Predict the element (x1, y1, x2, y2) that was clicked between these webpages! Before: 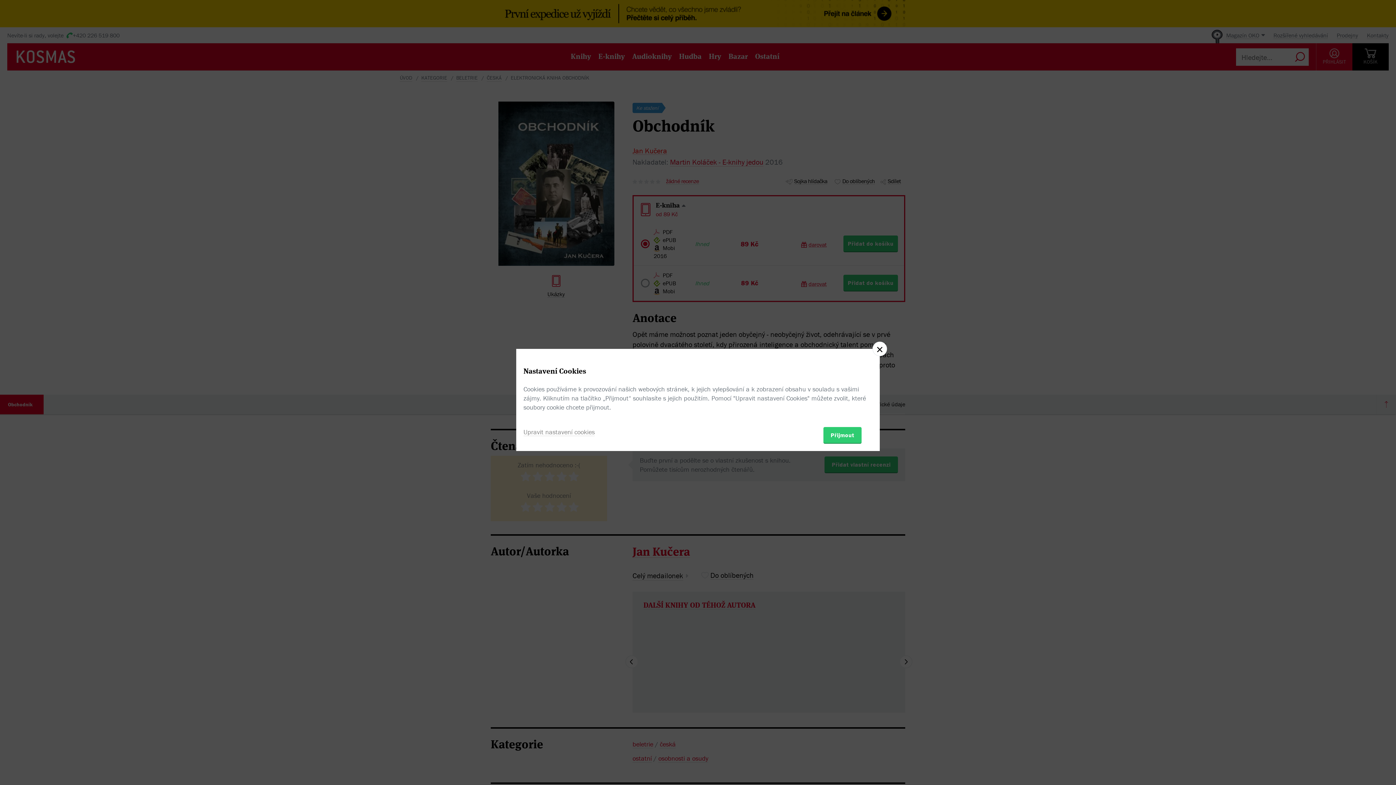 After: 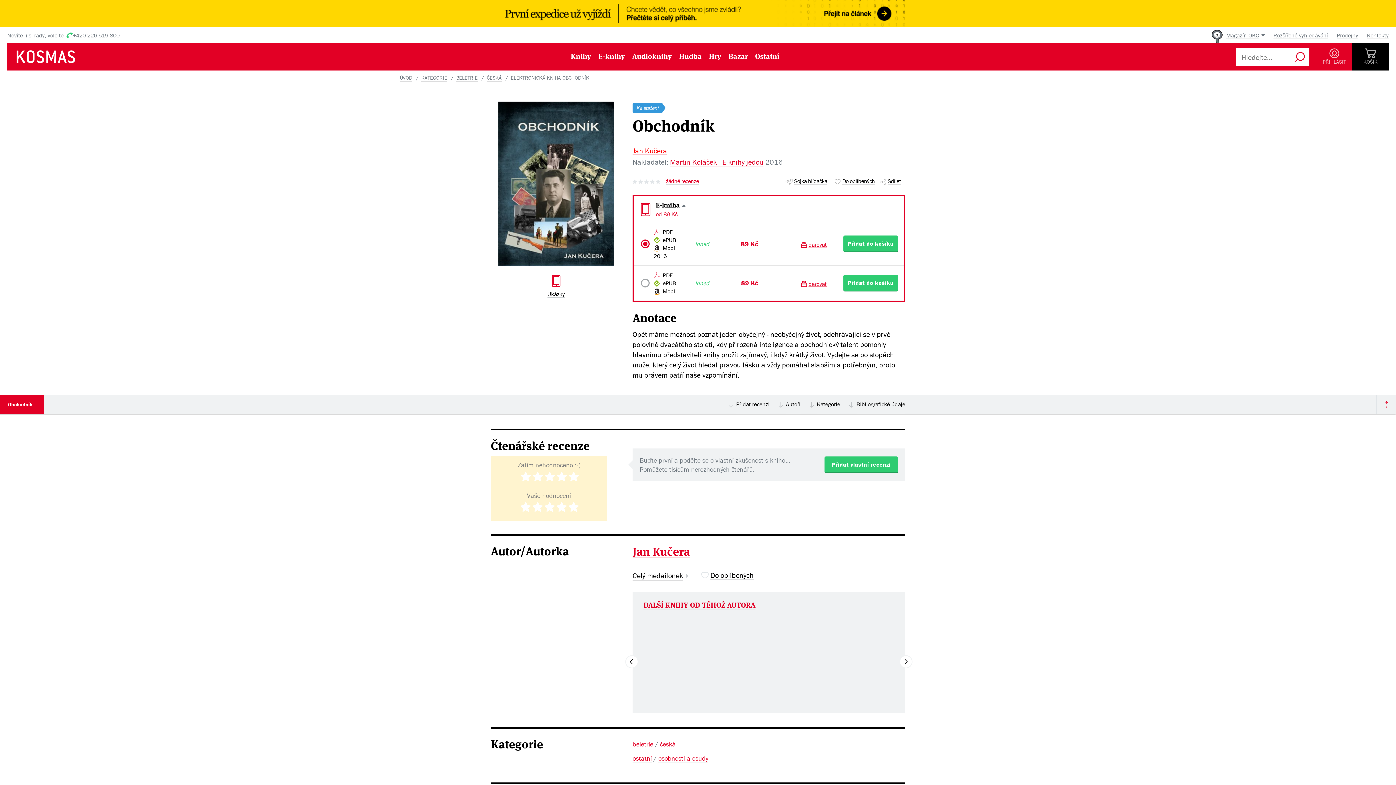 Action: label: Přijmout bbox: (823, 427, 861, 443)